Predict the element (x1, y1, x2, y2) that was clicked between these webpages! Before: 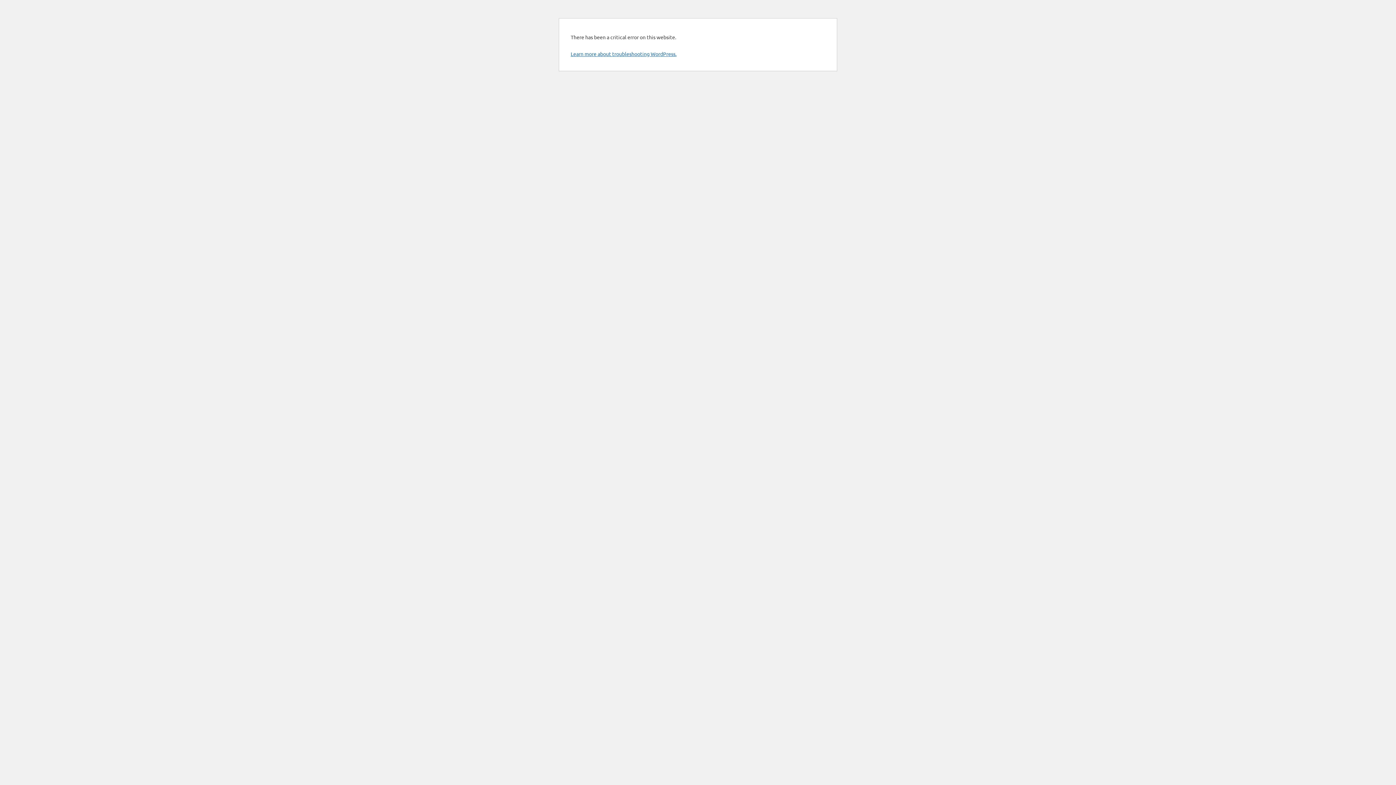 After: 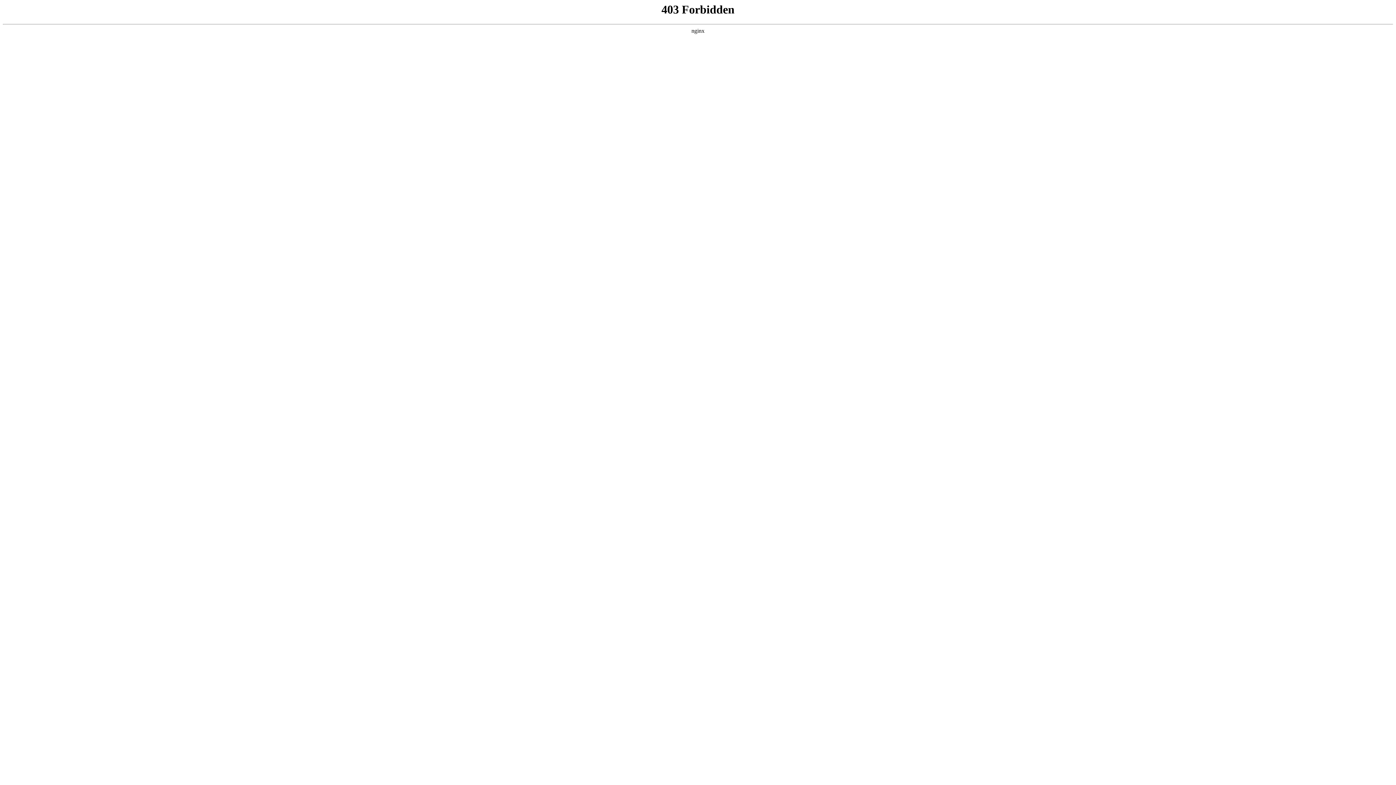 Action: label: Learn more about troubleshooting WordPress. bbox: (570, 50, 676, 57)